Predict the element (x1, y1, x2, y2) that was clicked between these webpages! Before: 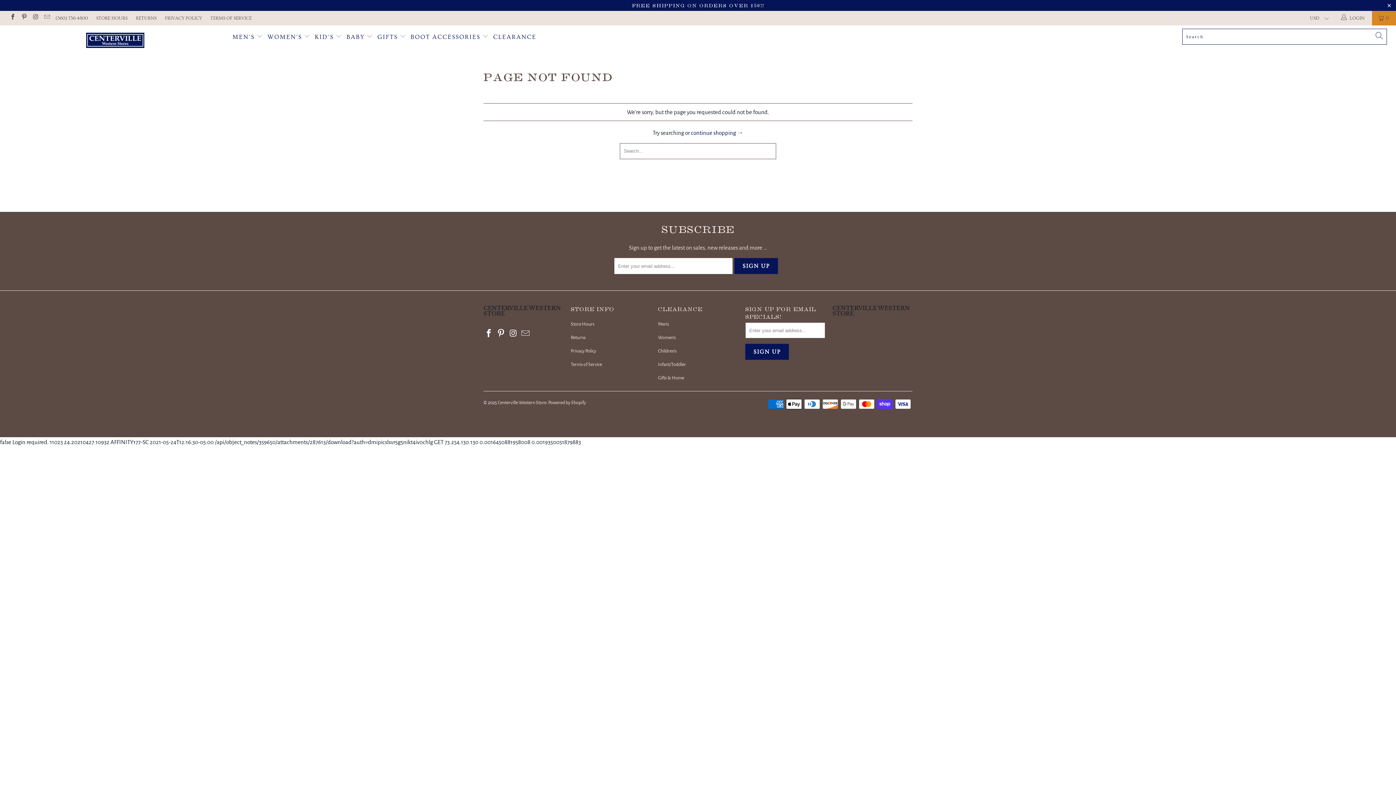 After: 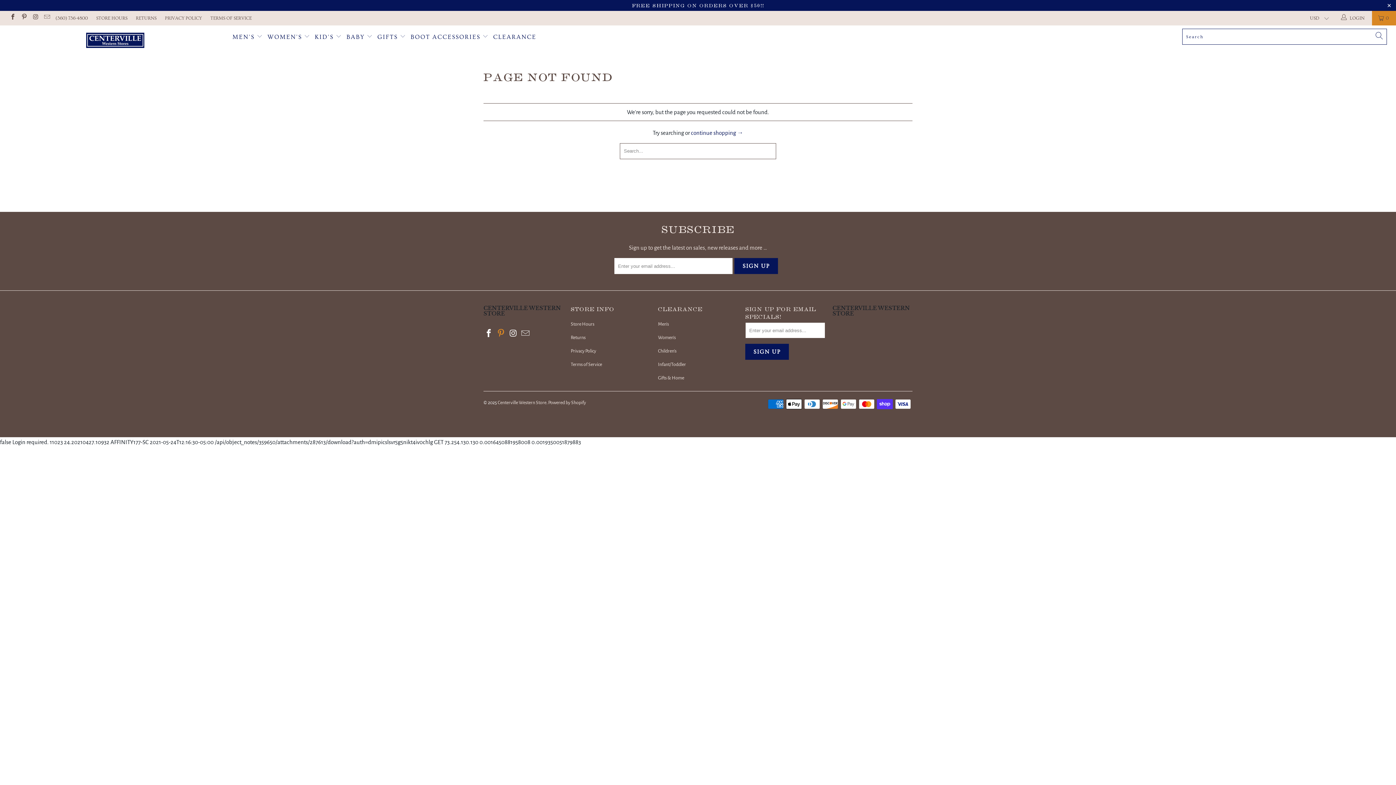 Action: bbox: (495, 329, 506, 338)